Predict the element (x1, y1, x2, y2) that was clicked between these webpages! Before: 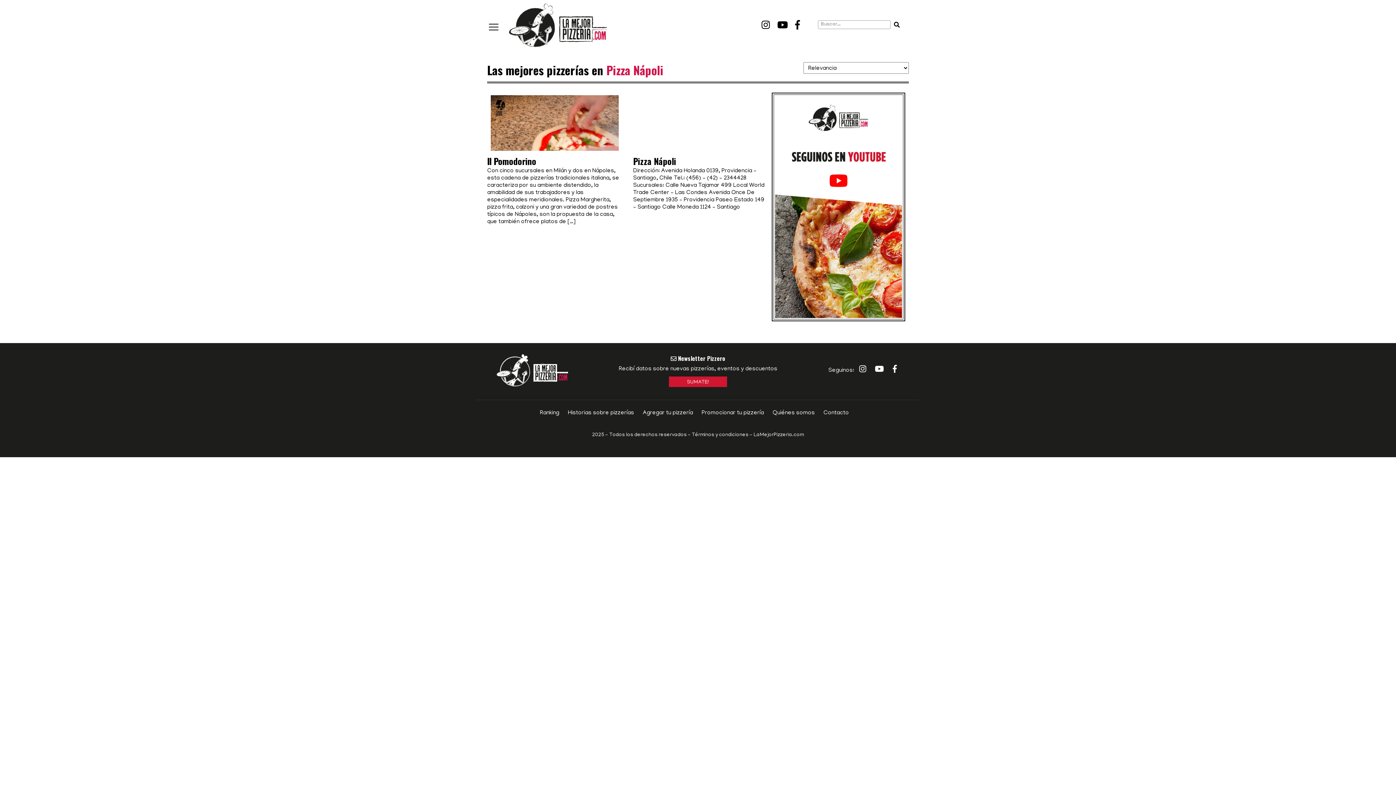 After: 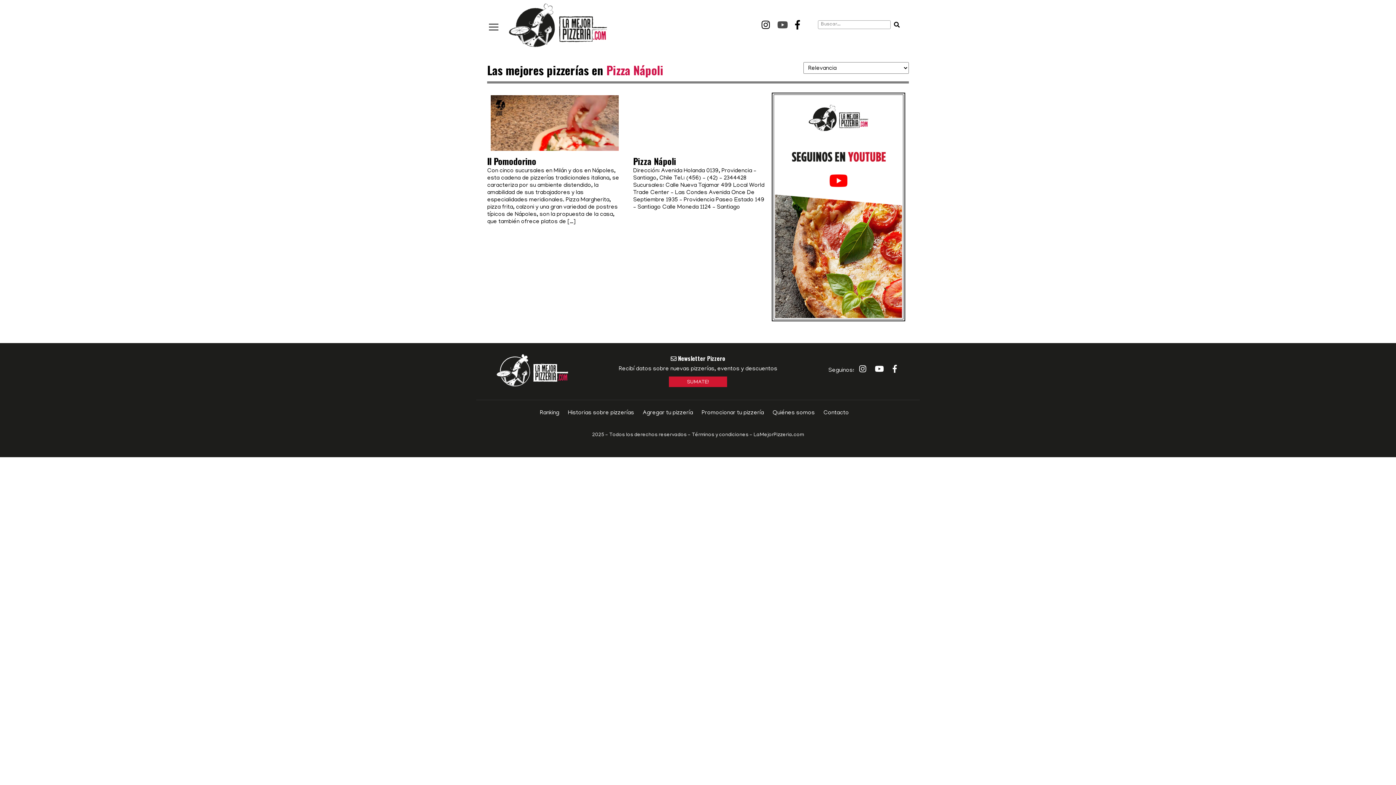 Action: bbox: (777, 20, 788, 33)